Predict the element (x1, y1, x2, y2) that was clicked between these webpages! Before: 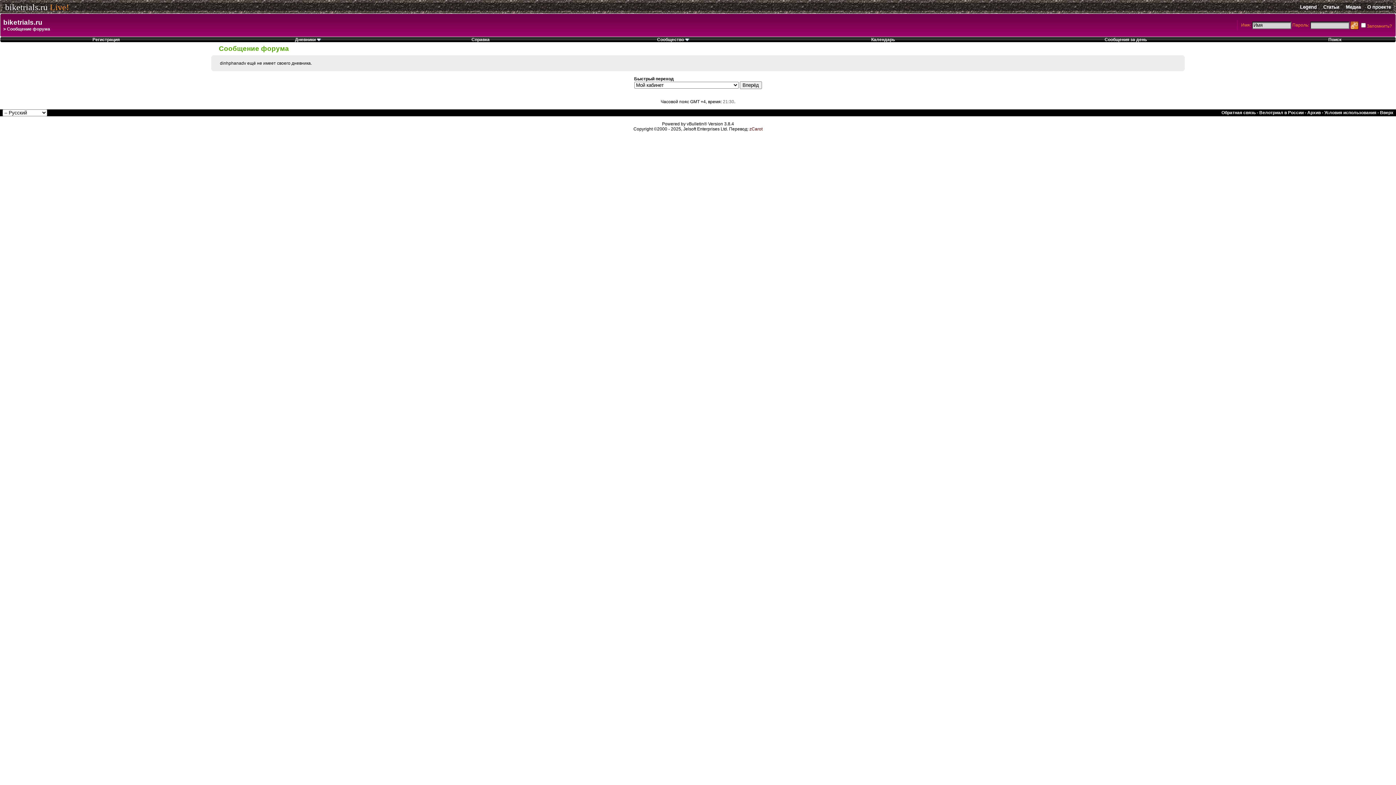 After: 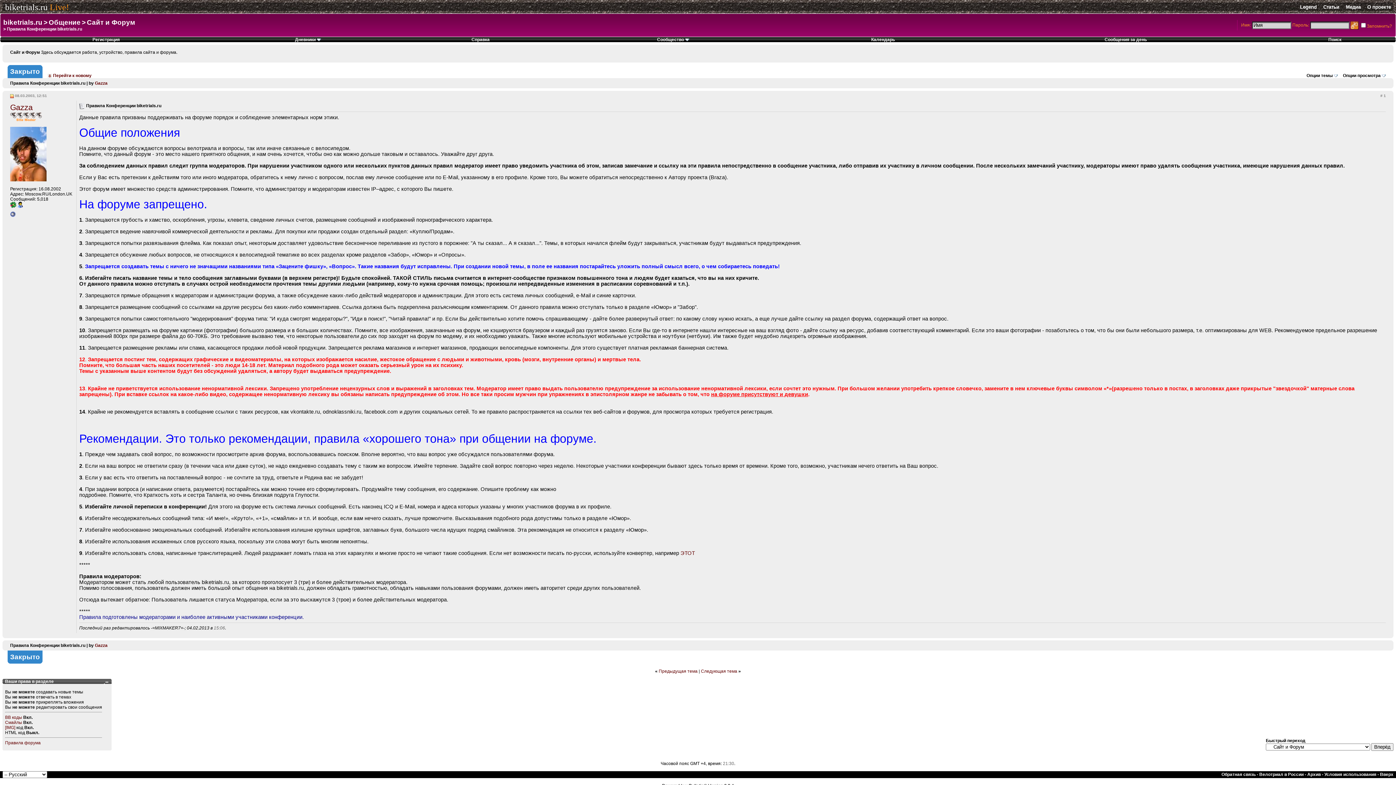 Action: label: Условия использования bbox: (1324, 110, 1376, 115)